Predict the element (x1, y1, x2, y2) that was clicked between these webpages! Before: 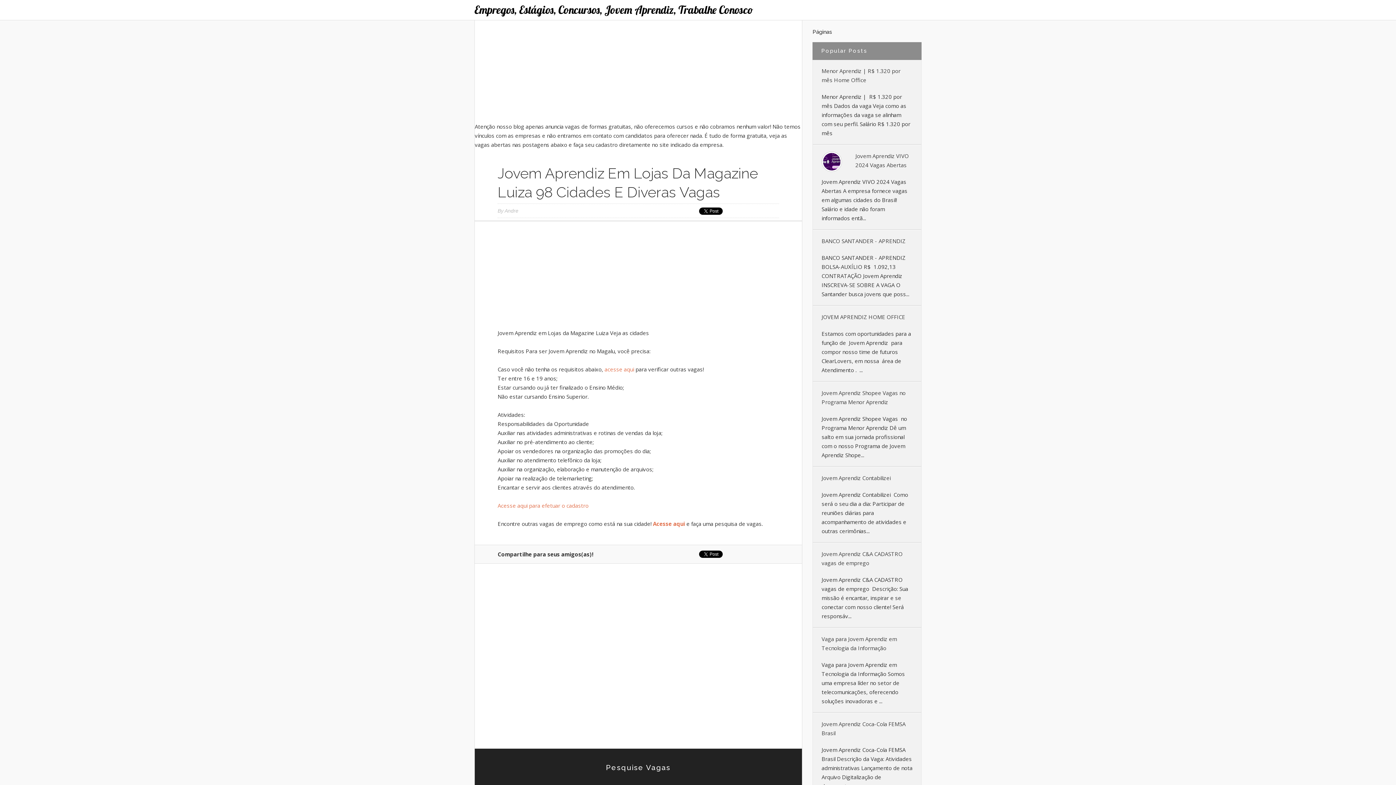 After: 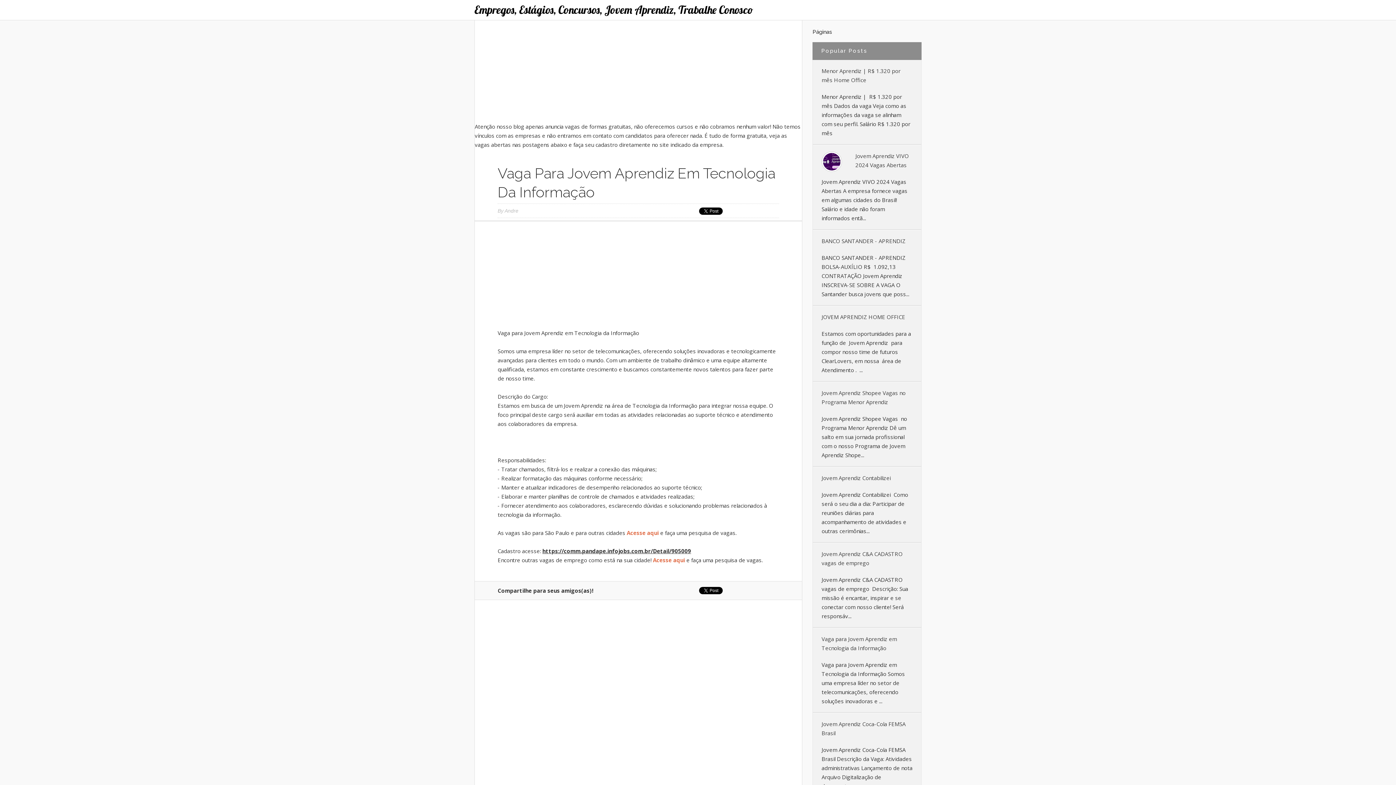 Action: label: Vaga para Jovem Aprendiz em Tecnologia da Informação bbox: (813, 628, 921, 659)